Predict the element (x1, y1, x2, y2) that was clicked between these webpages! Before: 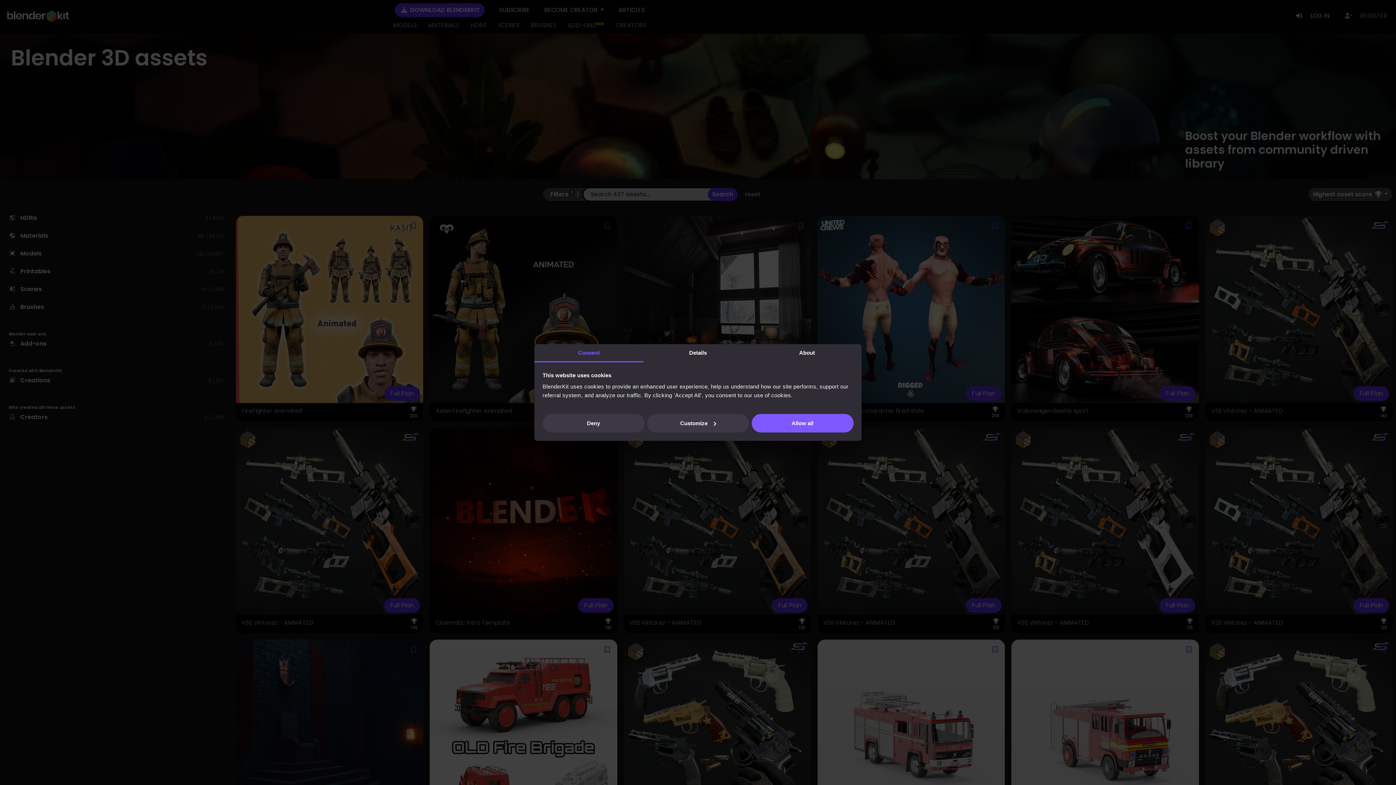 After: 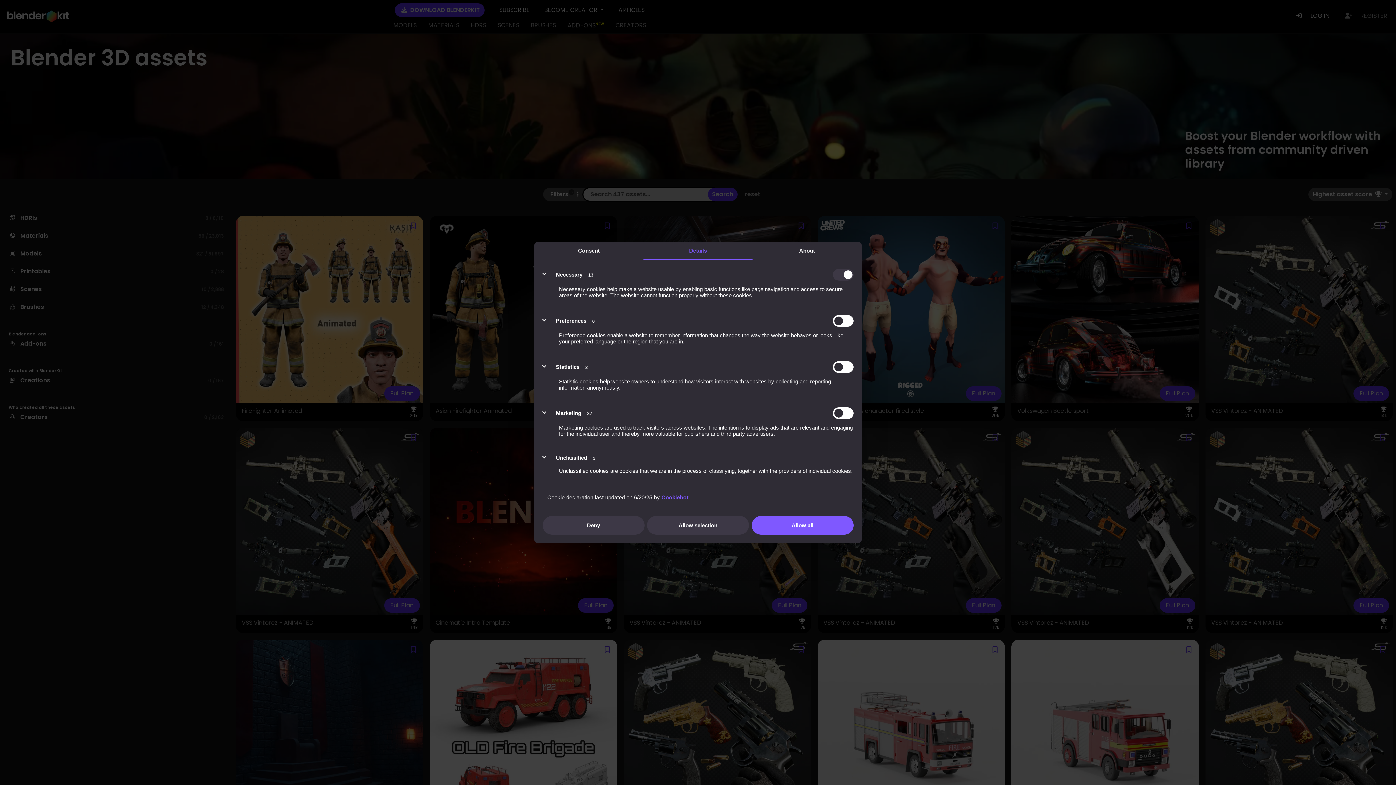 Action: label: Details bbox: (643, 344, 752, 362)